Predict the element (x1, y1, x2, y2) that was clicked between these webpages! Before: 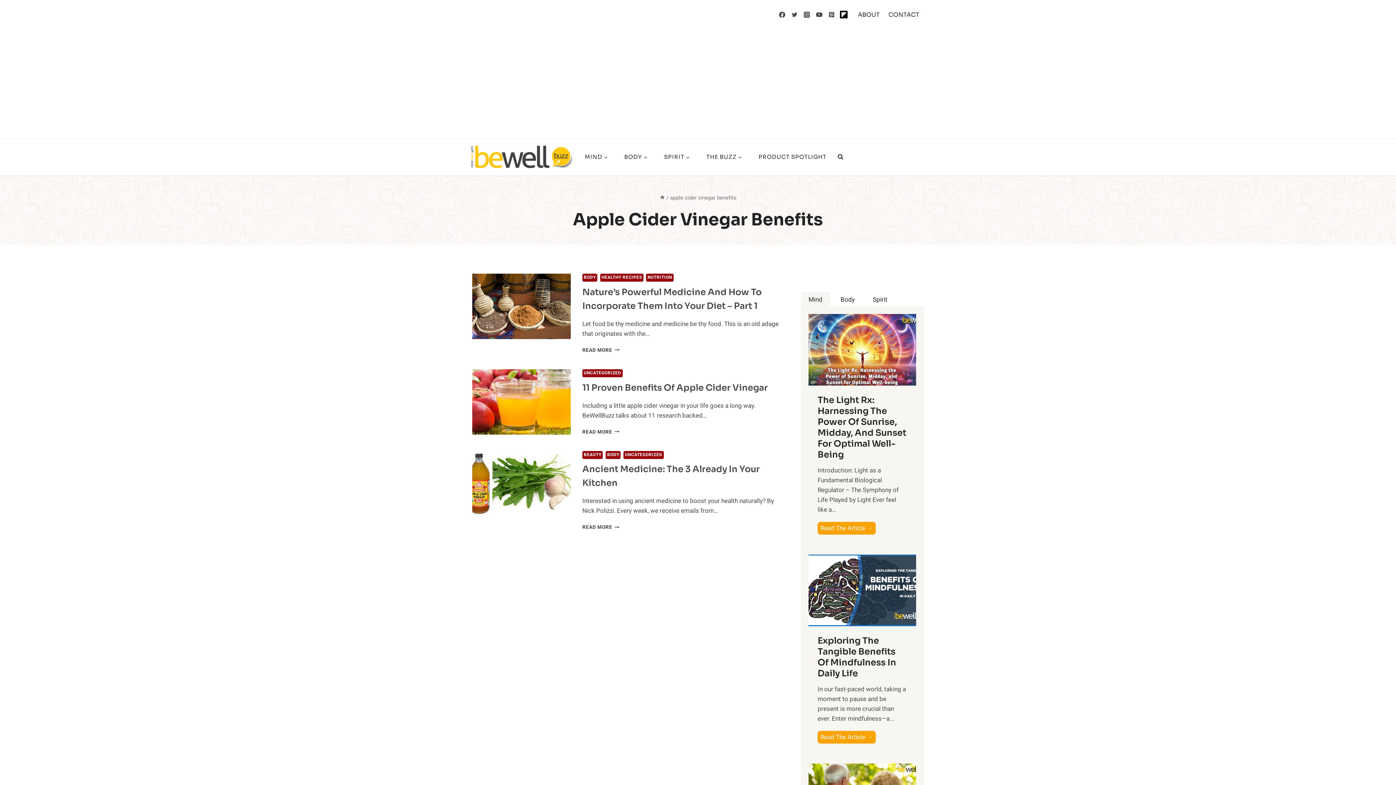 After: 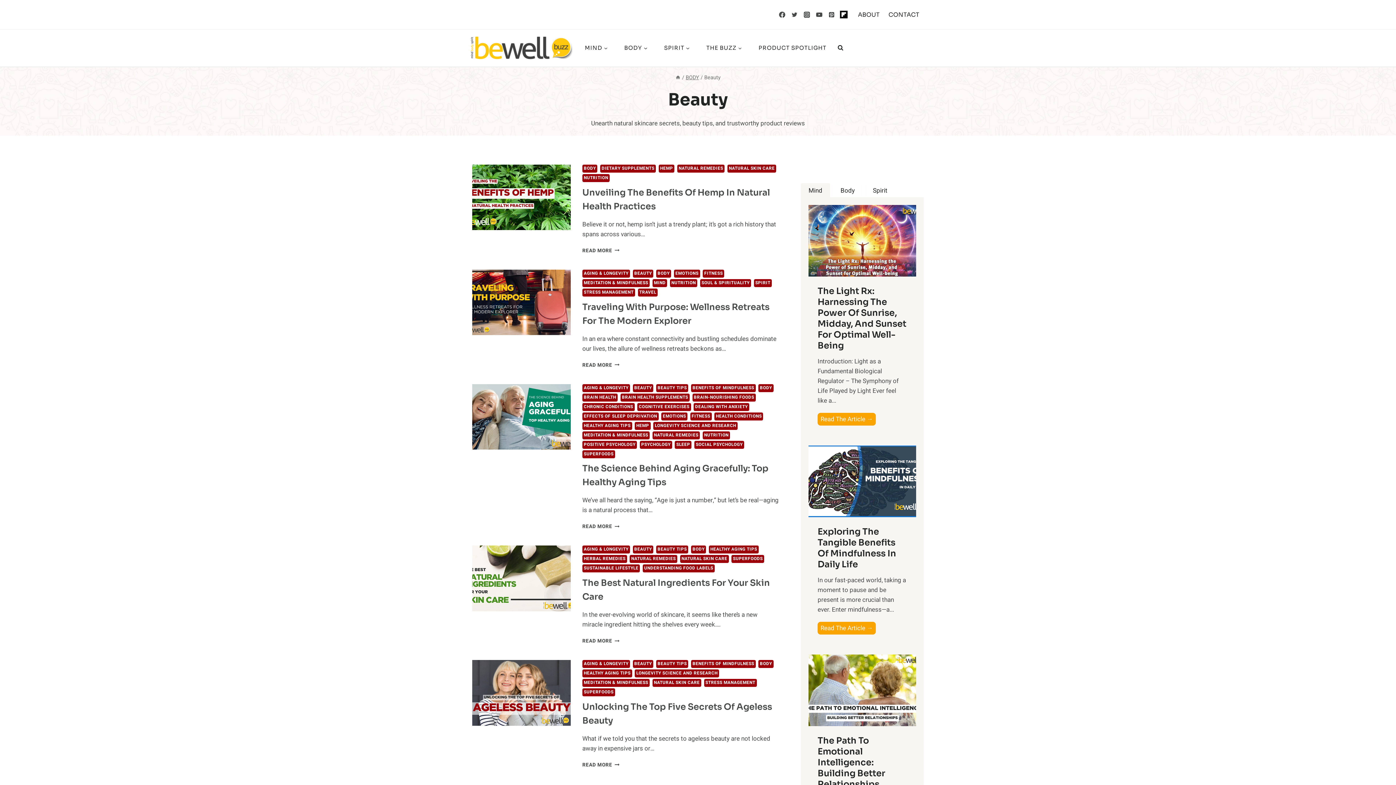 Action: label: BEAUTY bbox: (582, 451, 603, 459)